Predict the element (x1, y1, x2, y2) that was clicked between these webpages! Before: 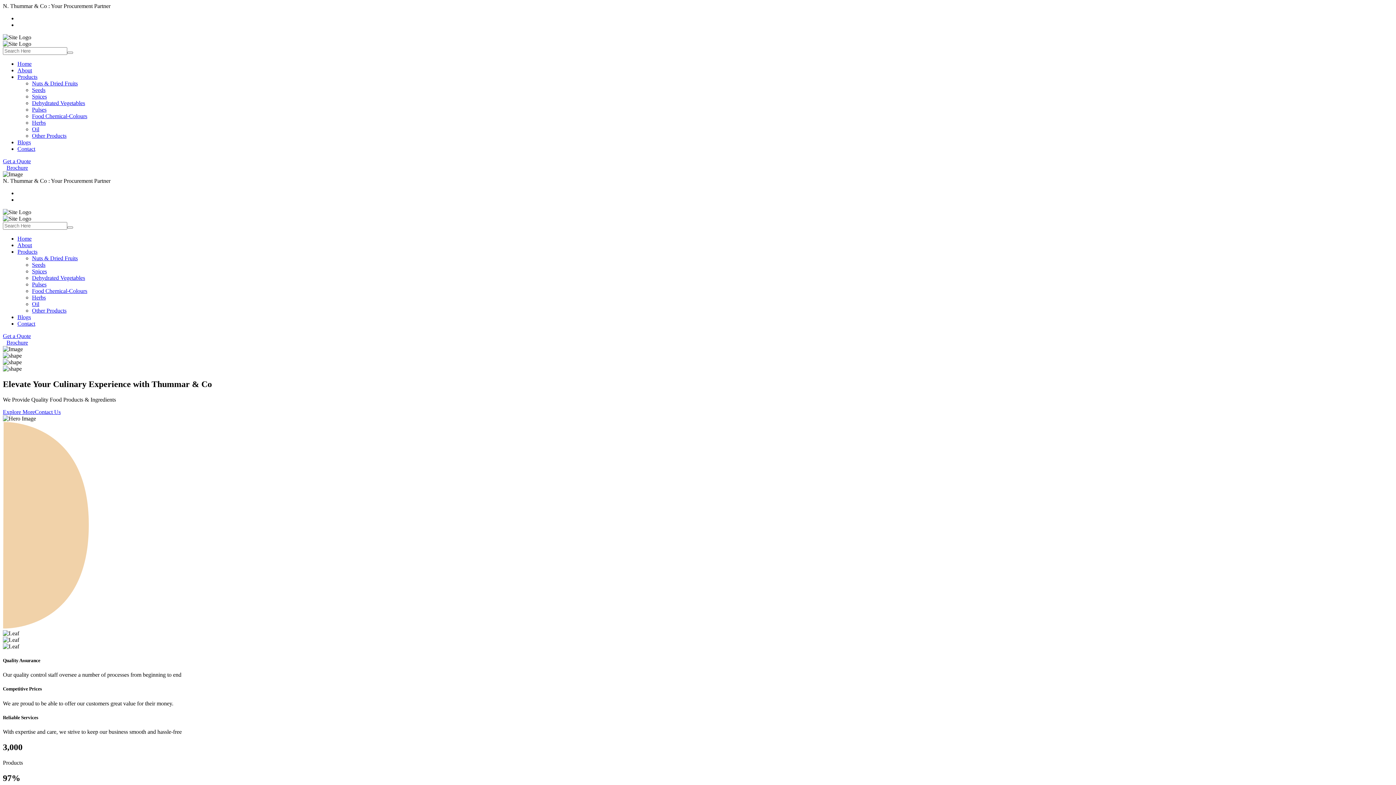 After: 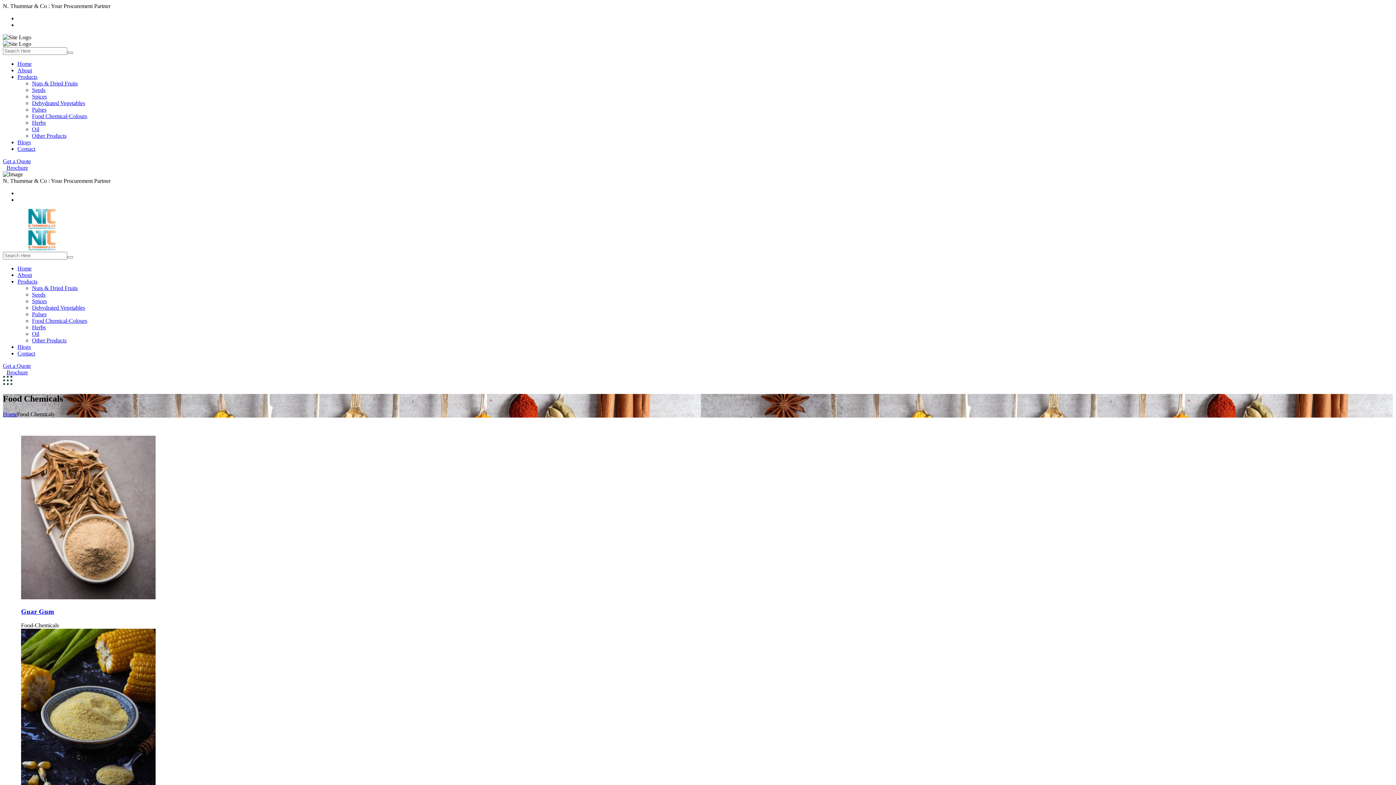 Action: bbox: (32, 113, 87, 119) label: Food Chemical-Colours